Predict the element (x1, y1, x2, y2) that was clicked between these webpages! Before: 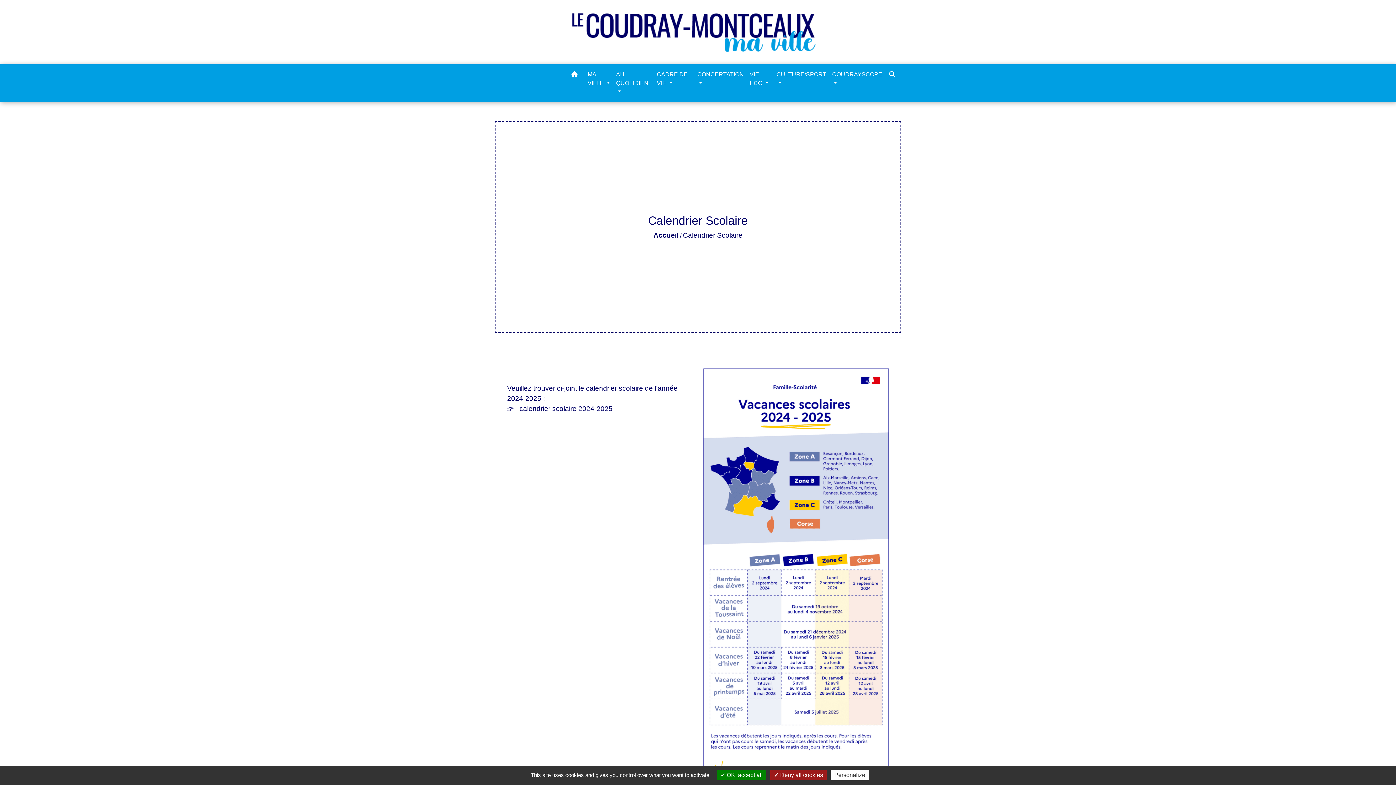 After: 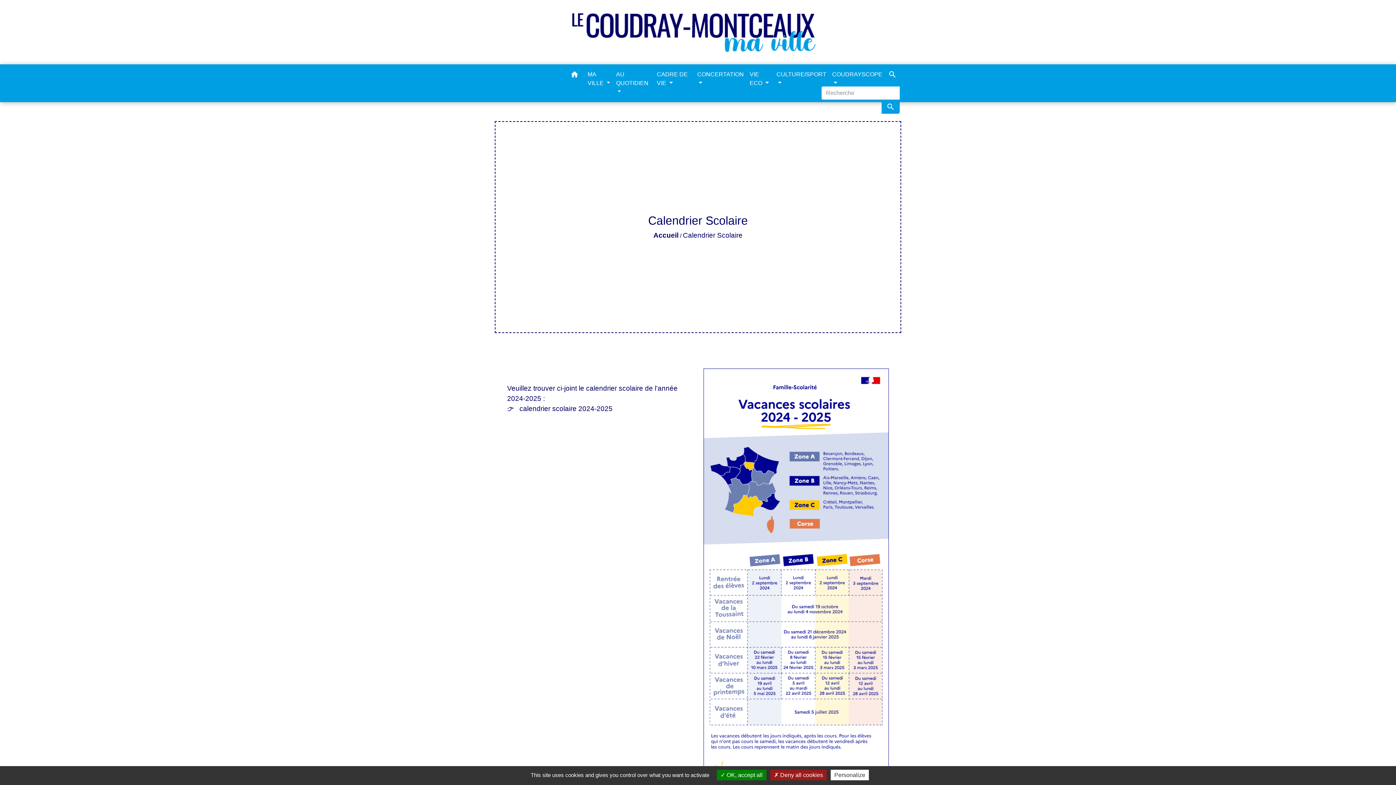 Action: label: search bbox: (885, 67, 900, 84)